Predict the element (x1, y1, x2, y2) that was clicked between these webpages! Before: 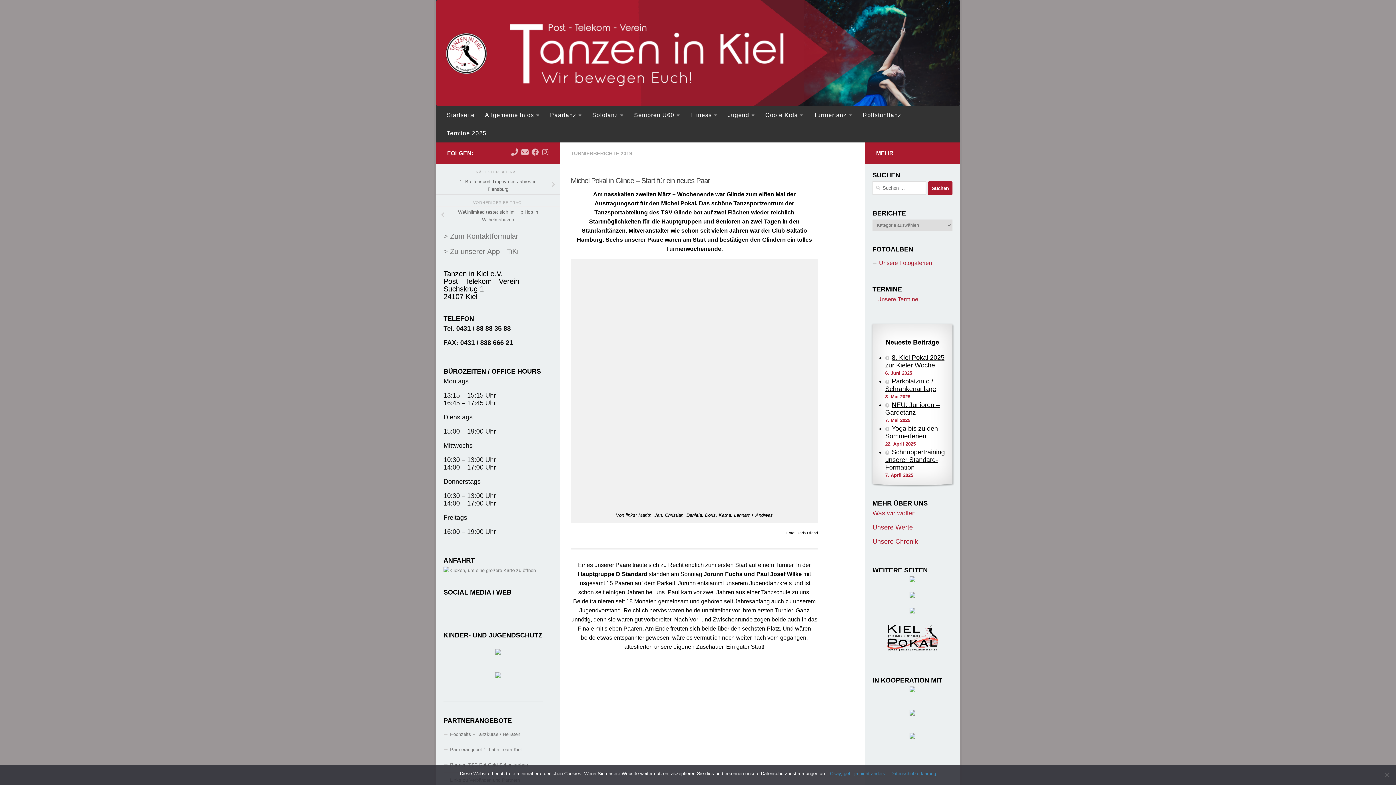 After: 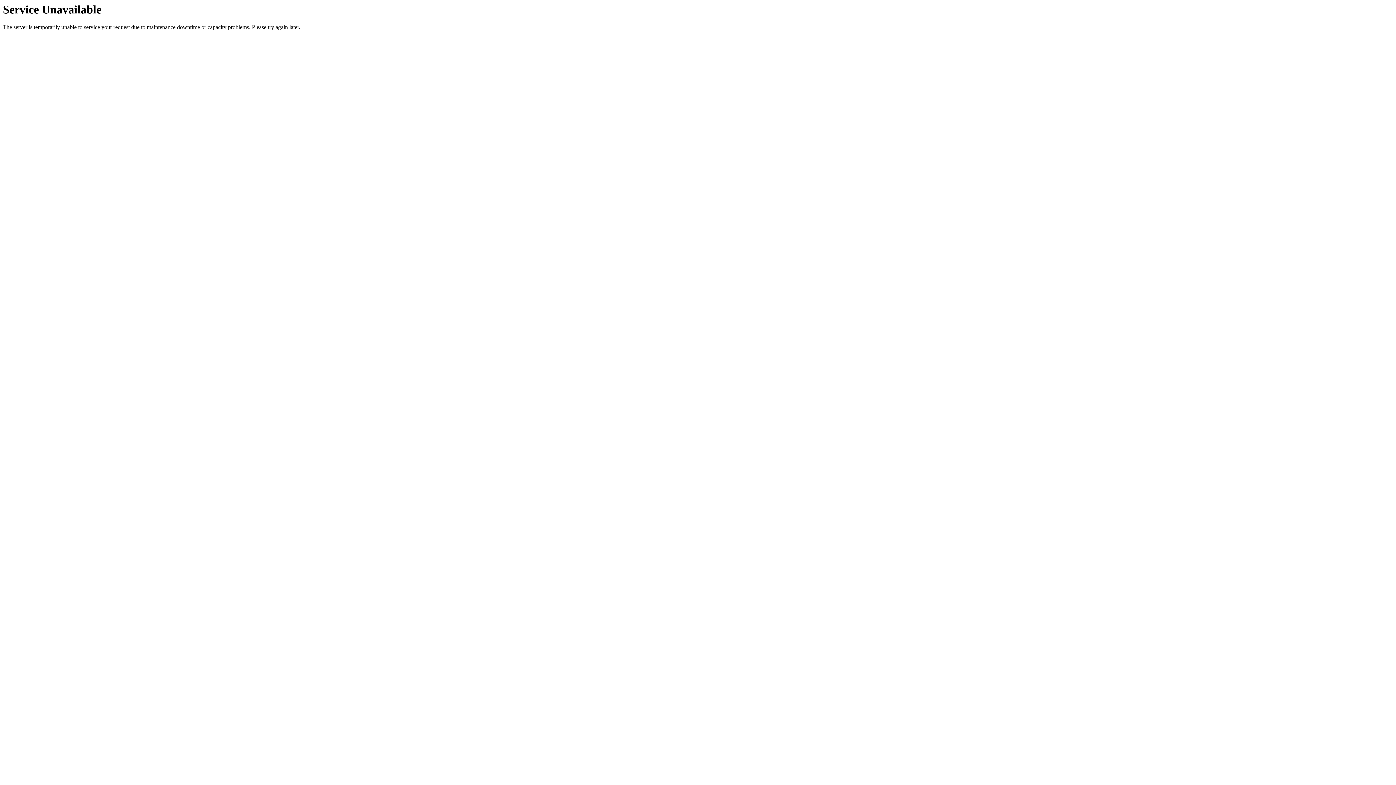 Action: bbox: (872, 296, 918, 302) label: – Unsere Termine